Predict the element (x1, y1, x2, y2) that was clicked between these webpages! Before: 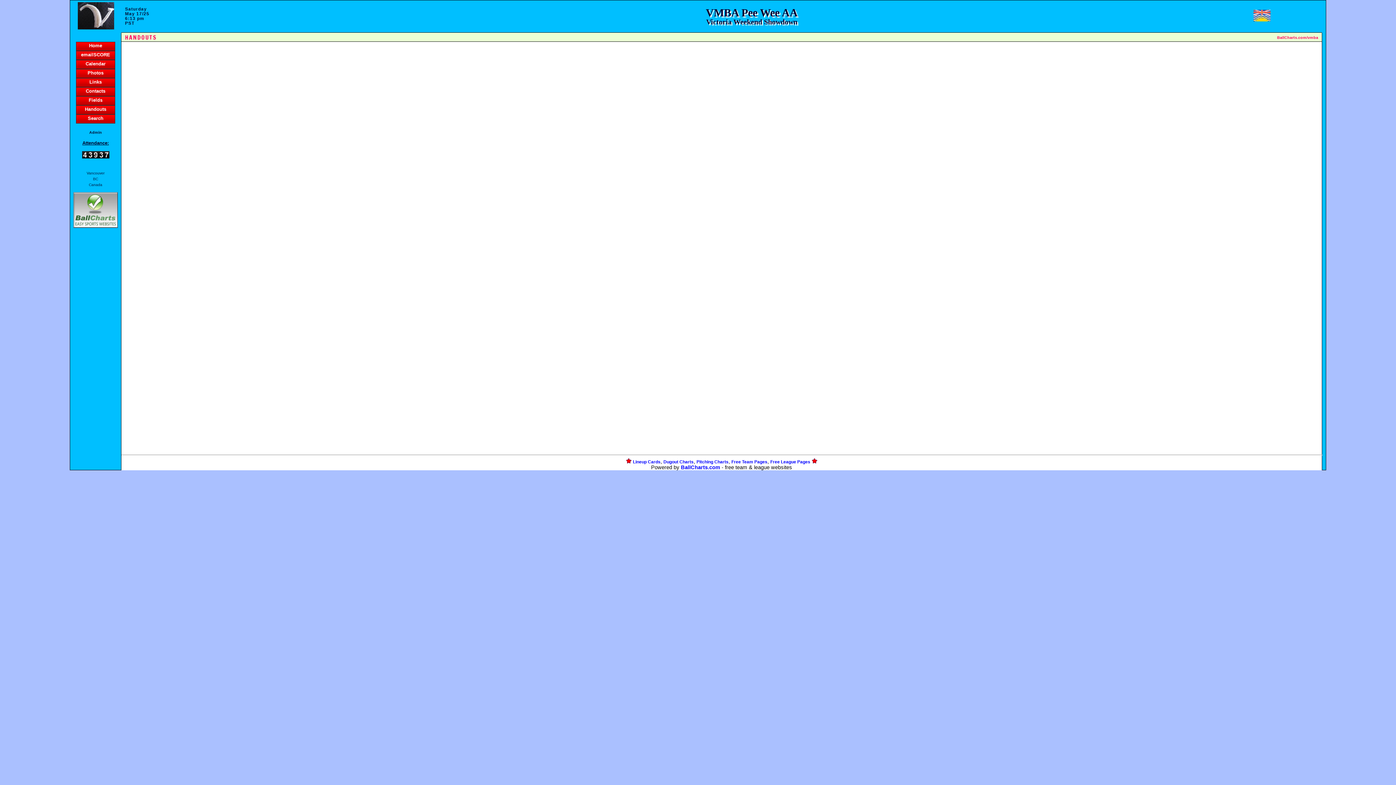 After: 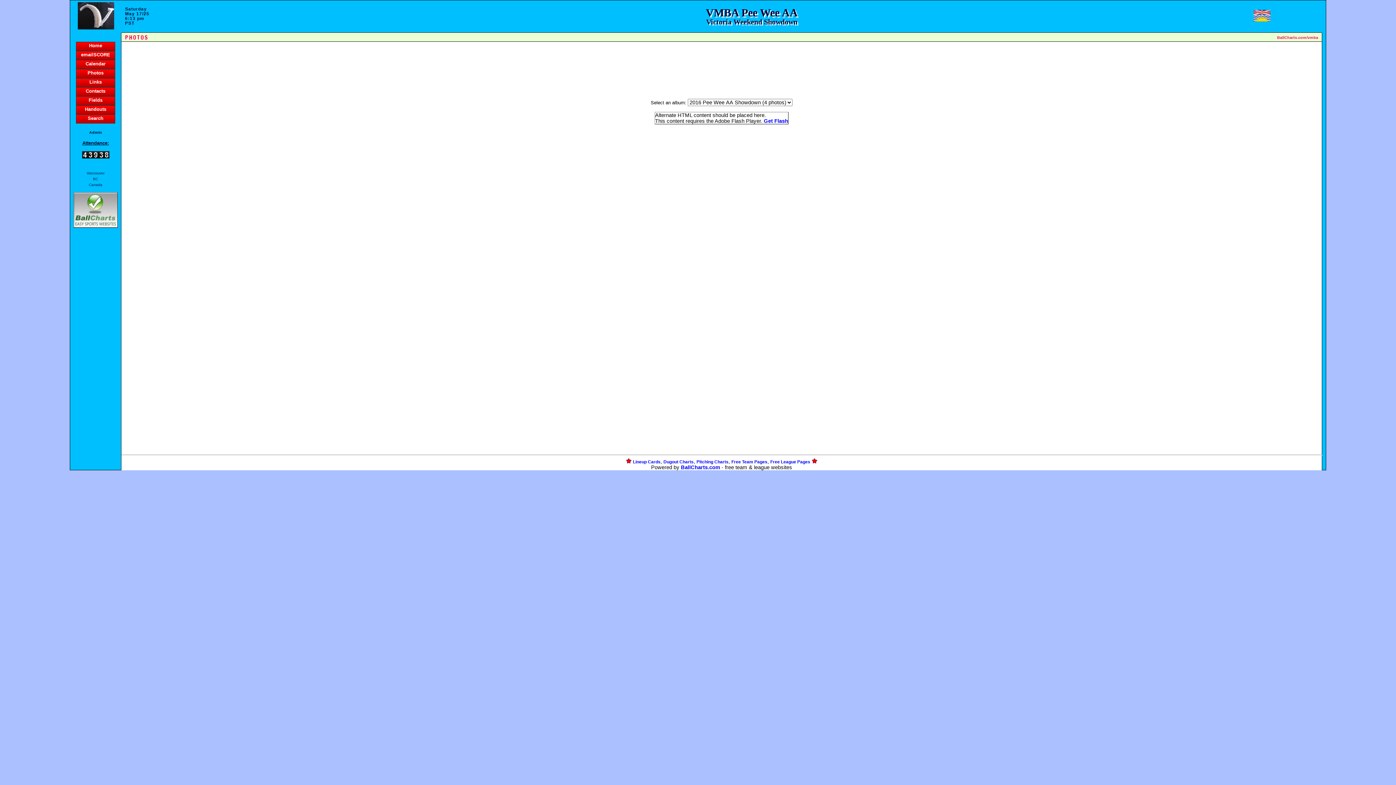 Action: label: Photos bbox: (76, 69, 114, 77)